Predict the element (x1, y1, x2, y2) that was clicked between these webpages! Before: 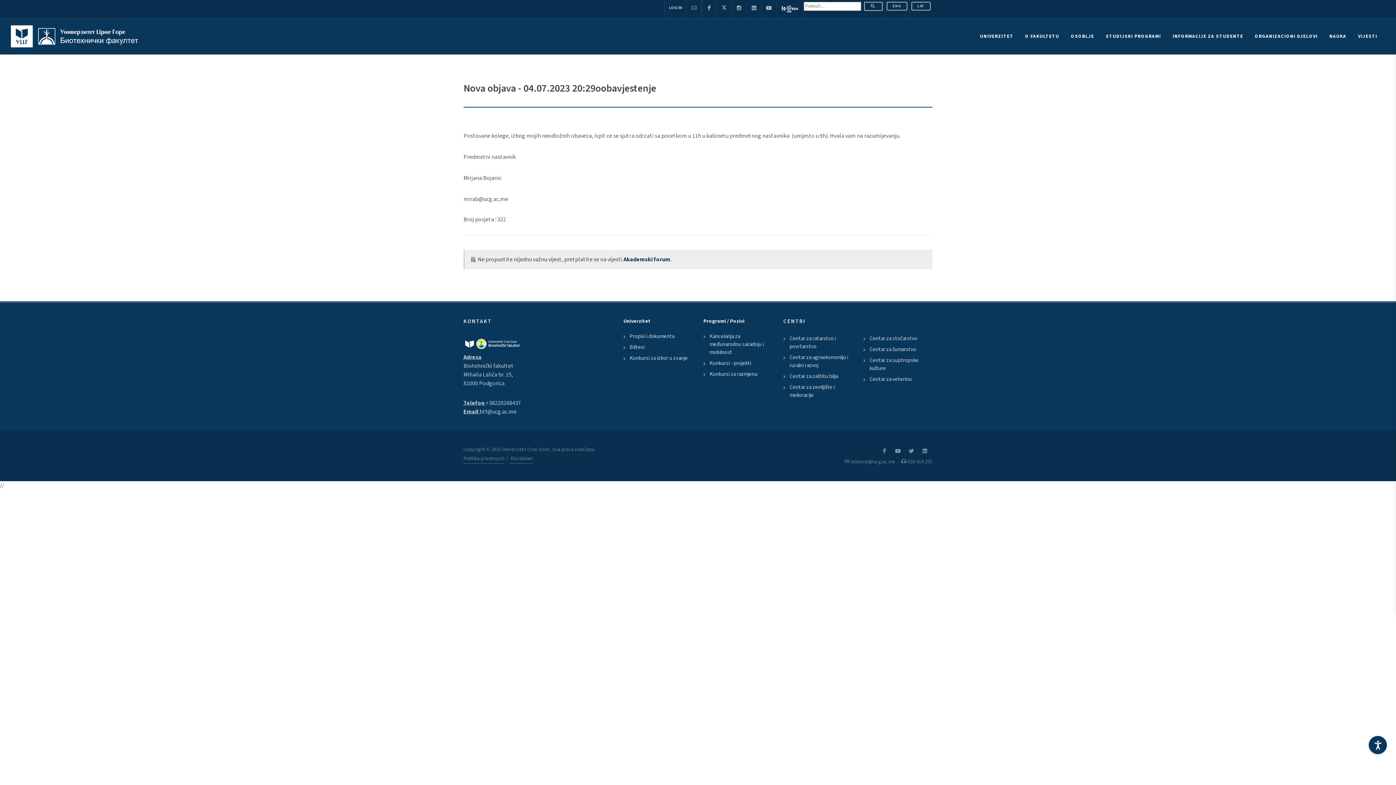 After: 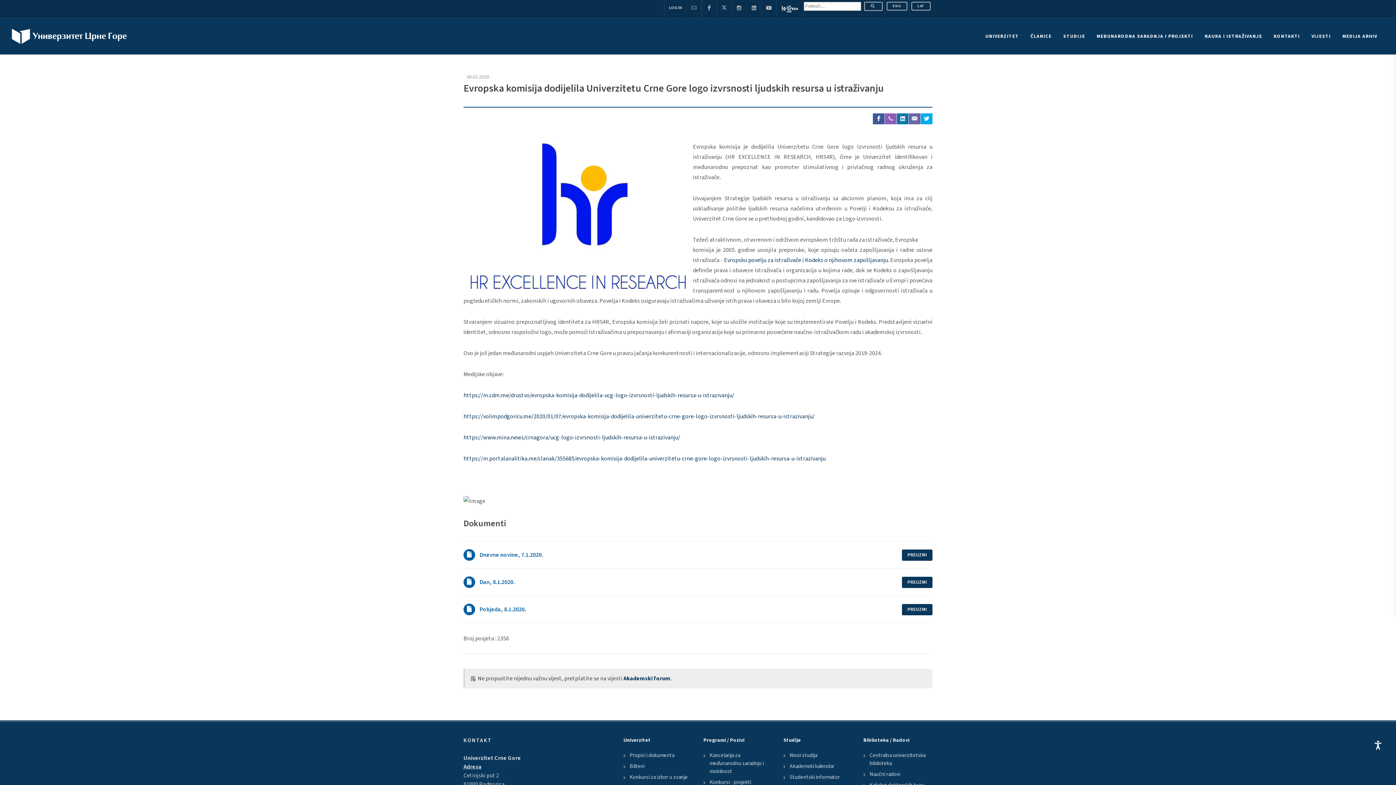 Action: bbox: (776, 0, 803, 17)